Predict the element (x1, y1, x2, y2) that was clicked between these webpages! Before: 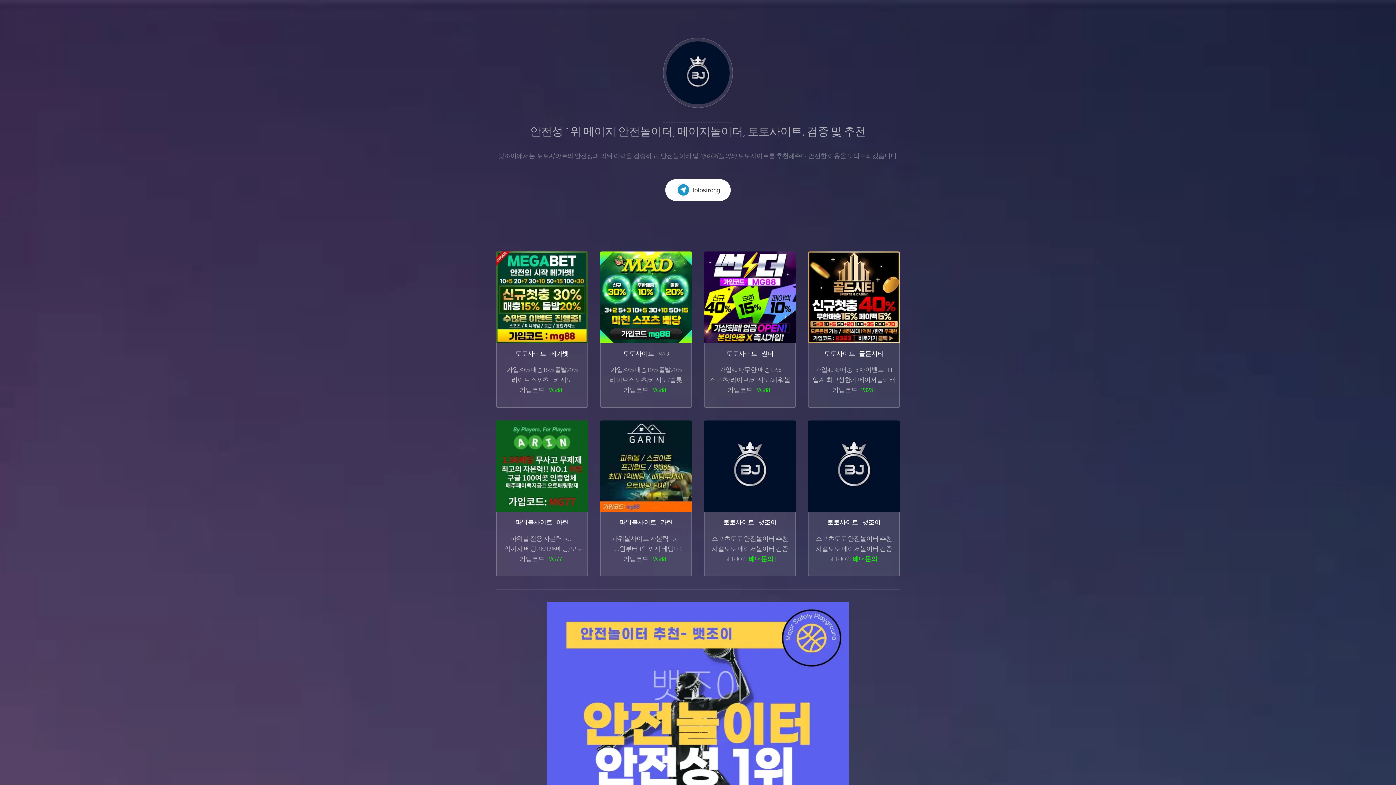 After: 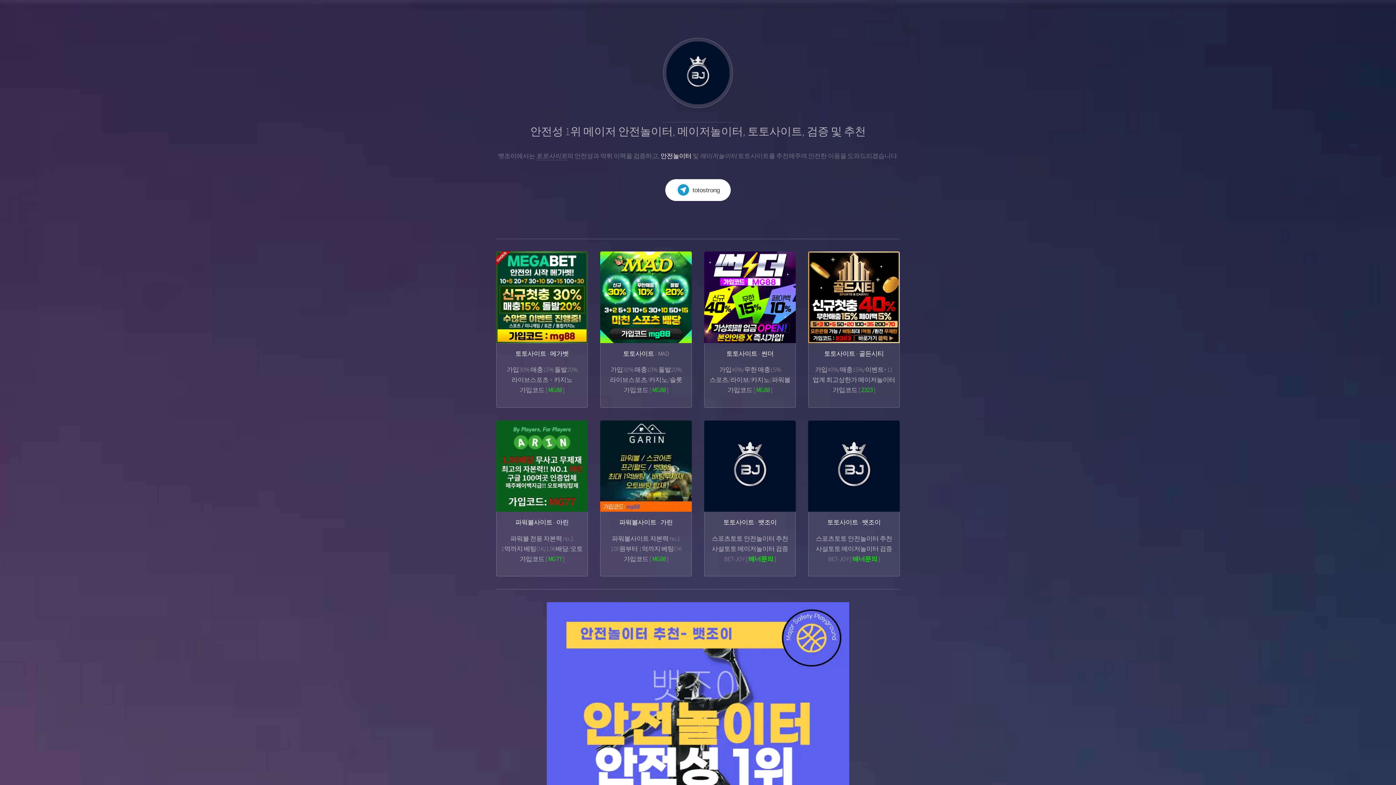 Action: label: 안전놀이터 bbox: (660, 151, 691, 160)